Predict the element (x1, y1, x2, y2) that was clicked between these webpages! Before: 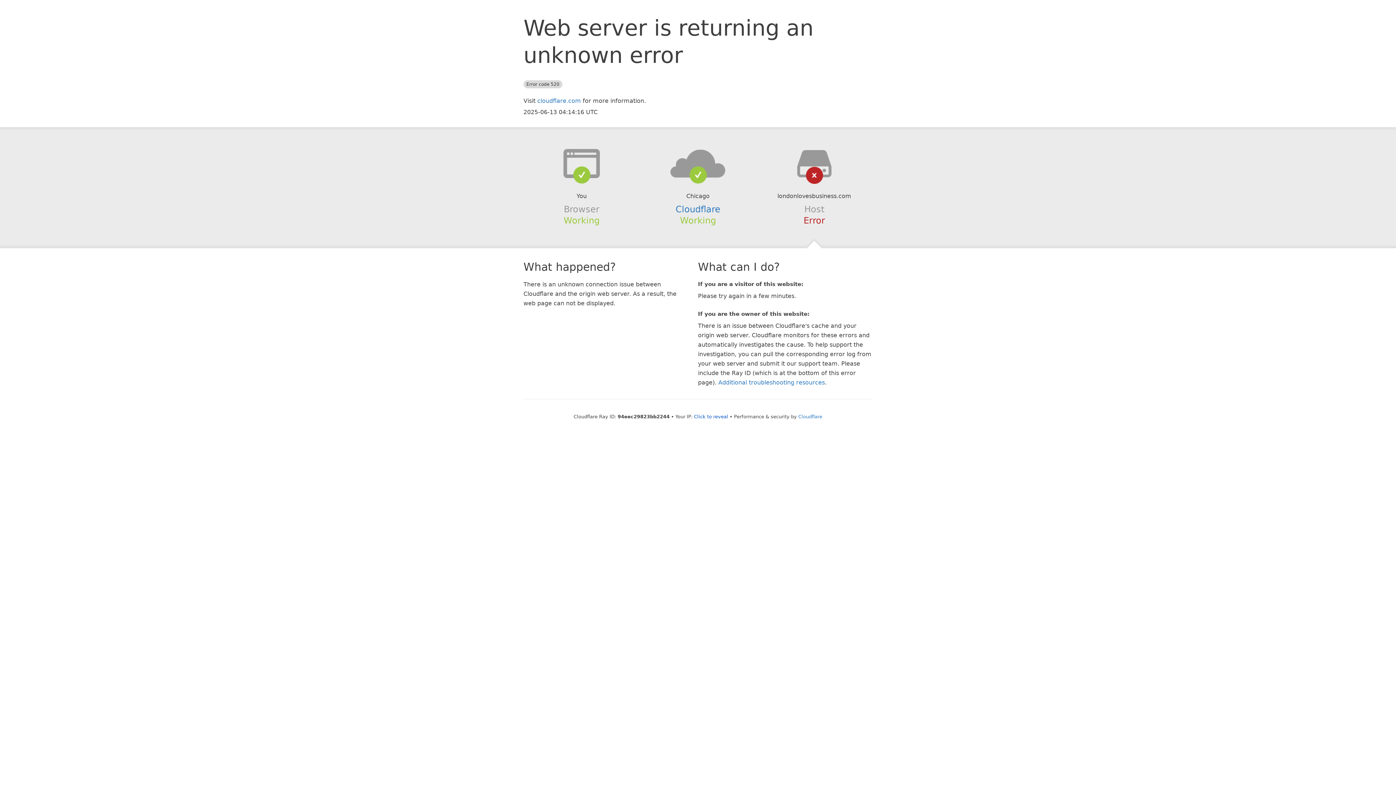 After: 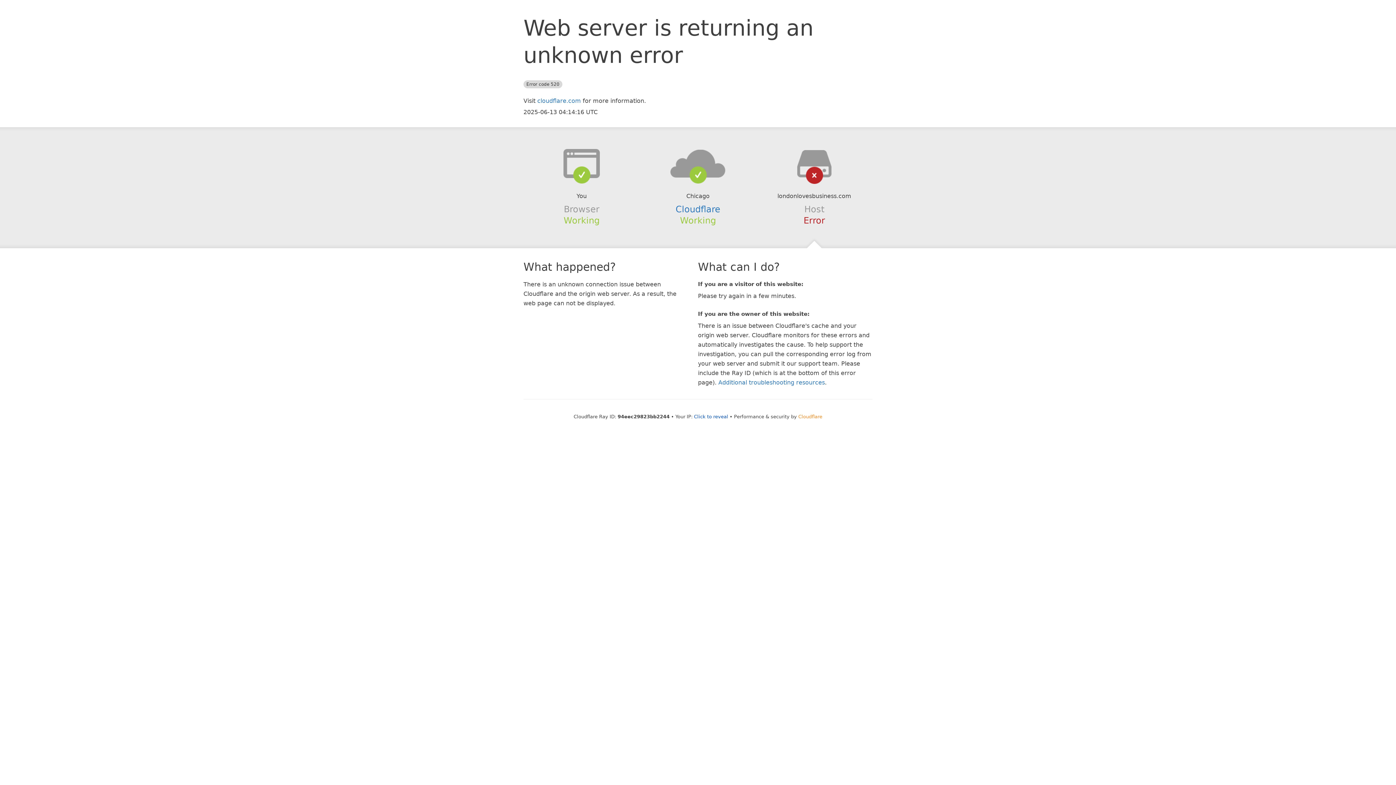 Action: label: Cloudflare bbox: (798, 414, 822, 419)